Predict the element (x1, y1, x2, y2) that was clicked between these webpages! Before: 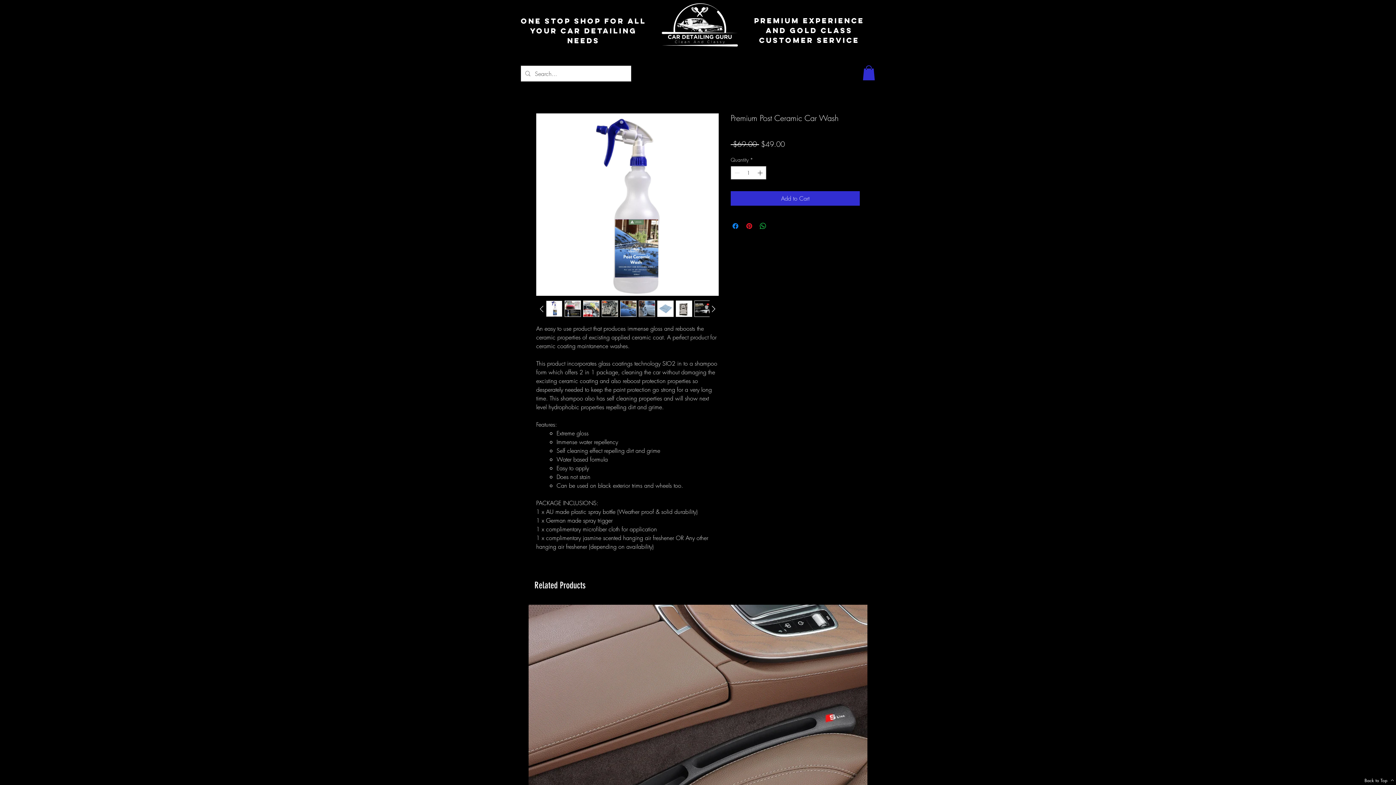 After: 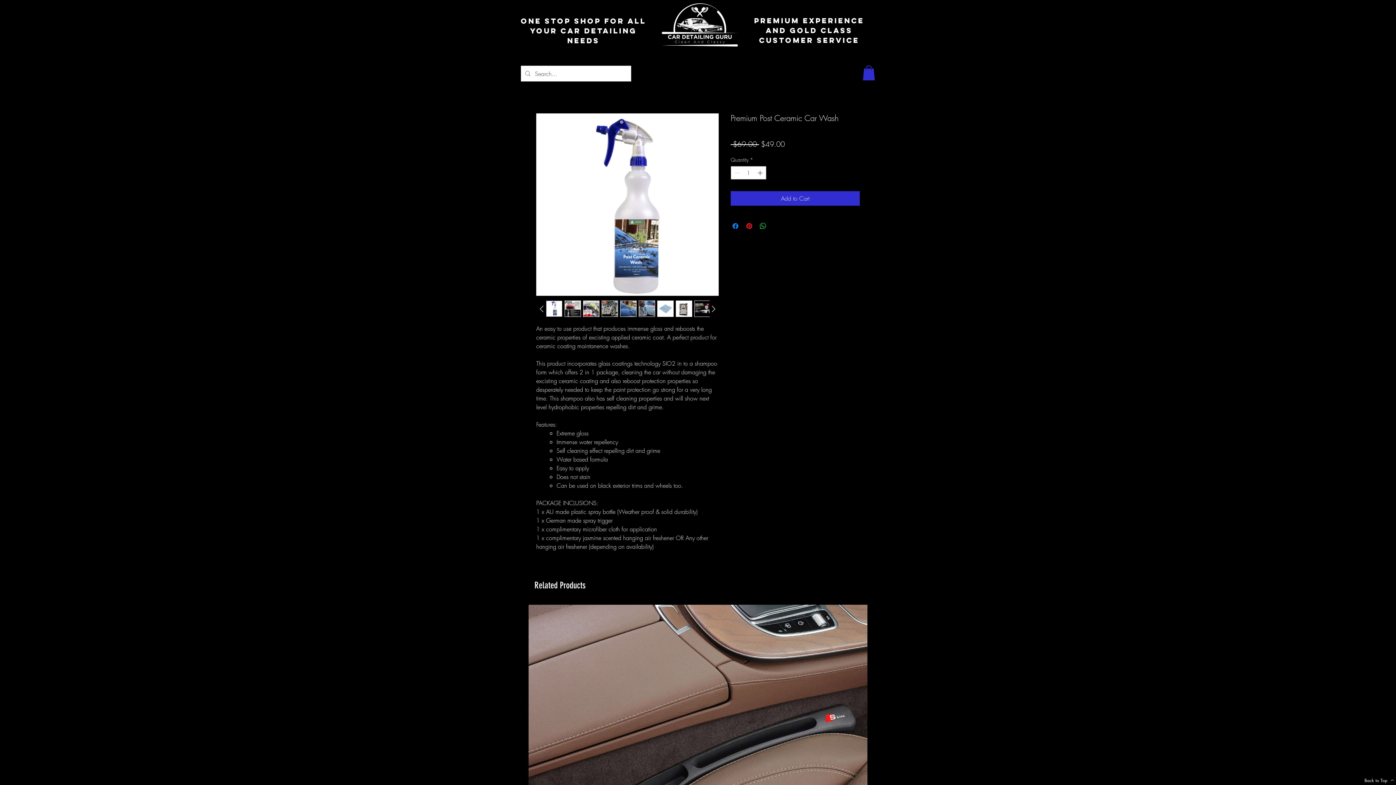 Action: bbox: (601, 300, 618, 317)